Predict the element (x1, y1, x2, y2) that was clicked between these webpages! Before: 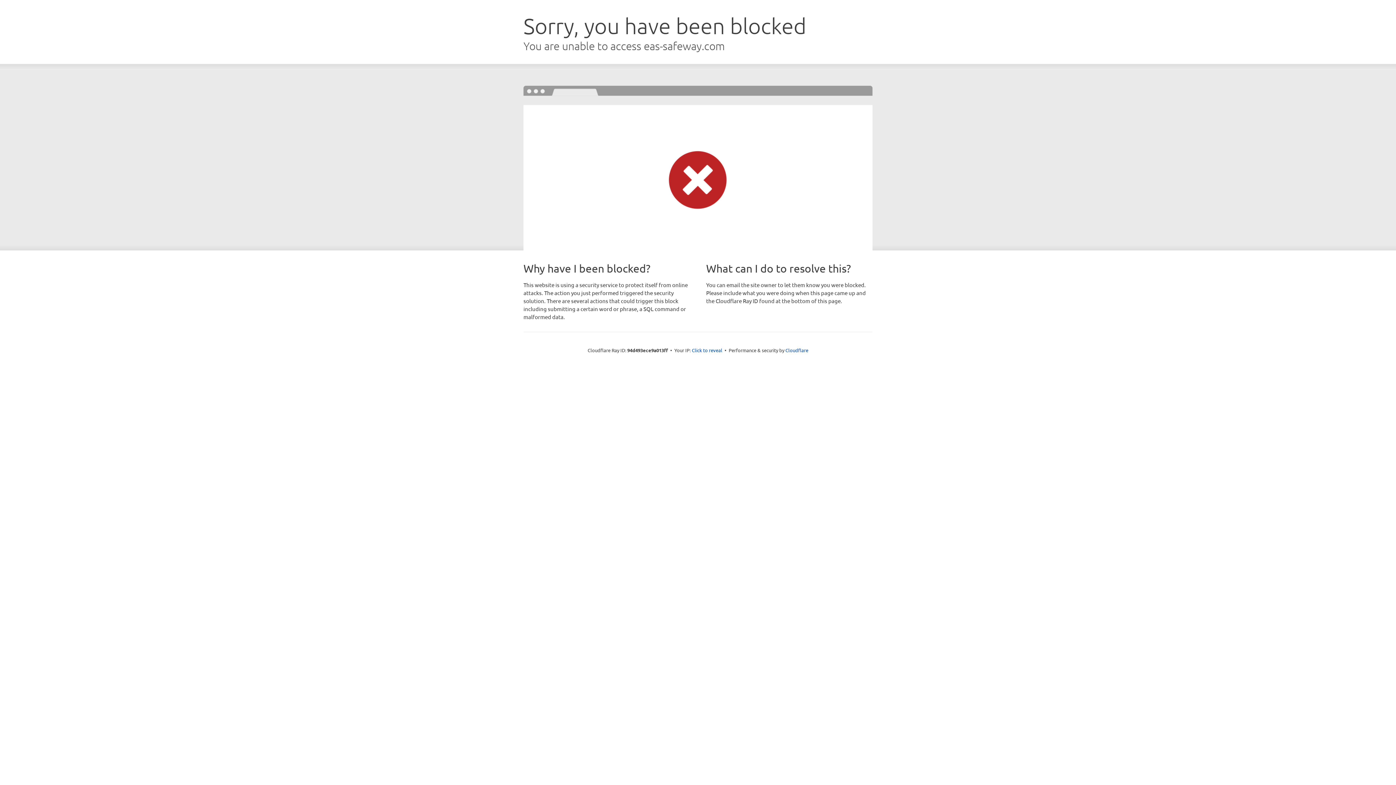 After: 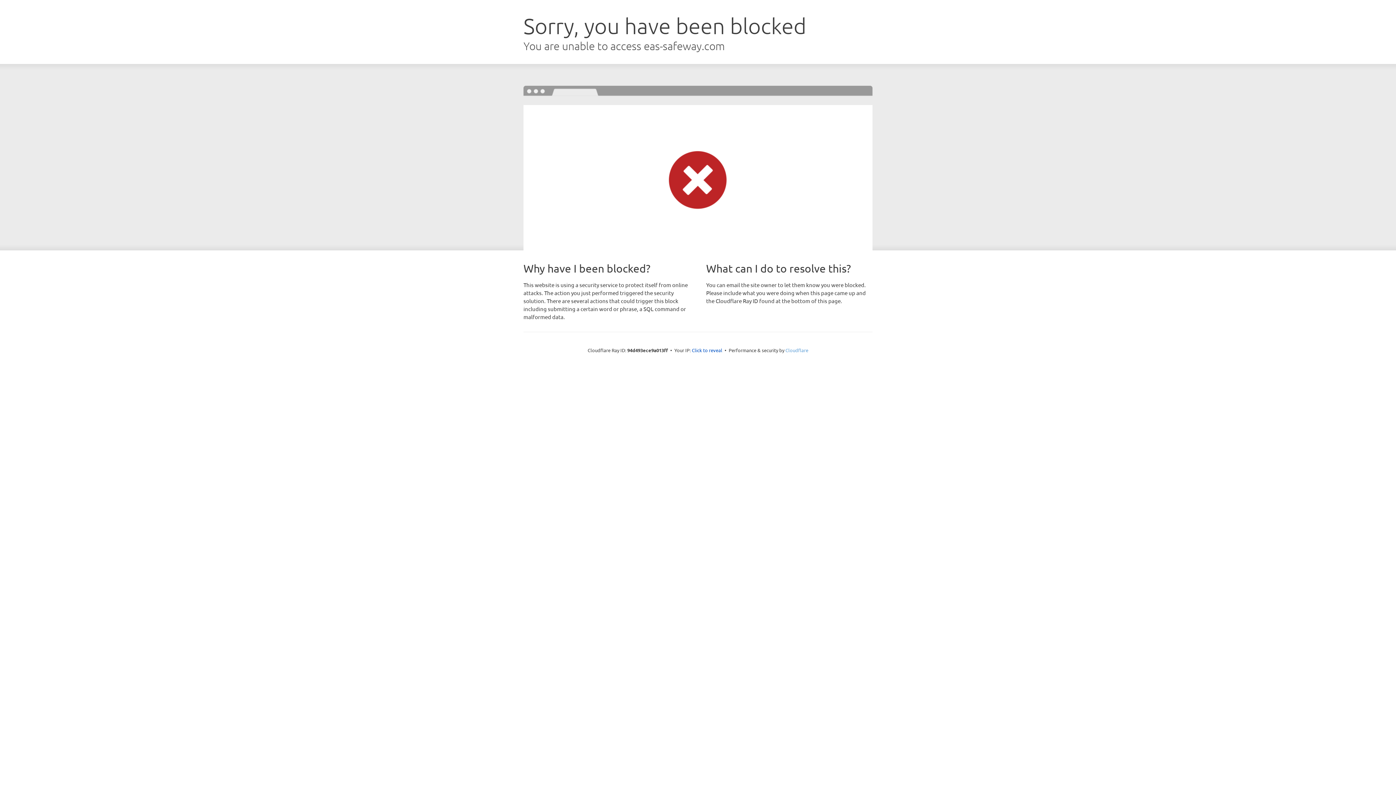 Action: bbox: (785, 347, 808, 353) label: Cloudflare